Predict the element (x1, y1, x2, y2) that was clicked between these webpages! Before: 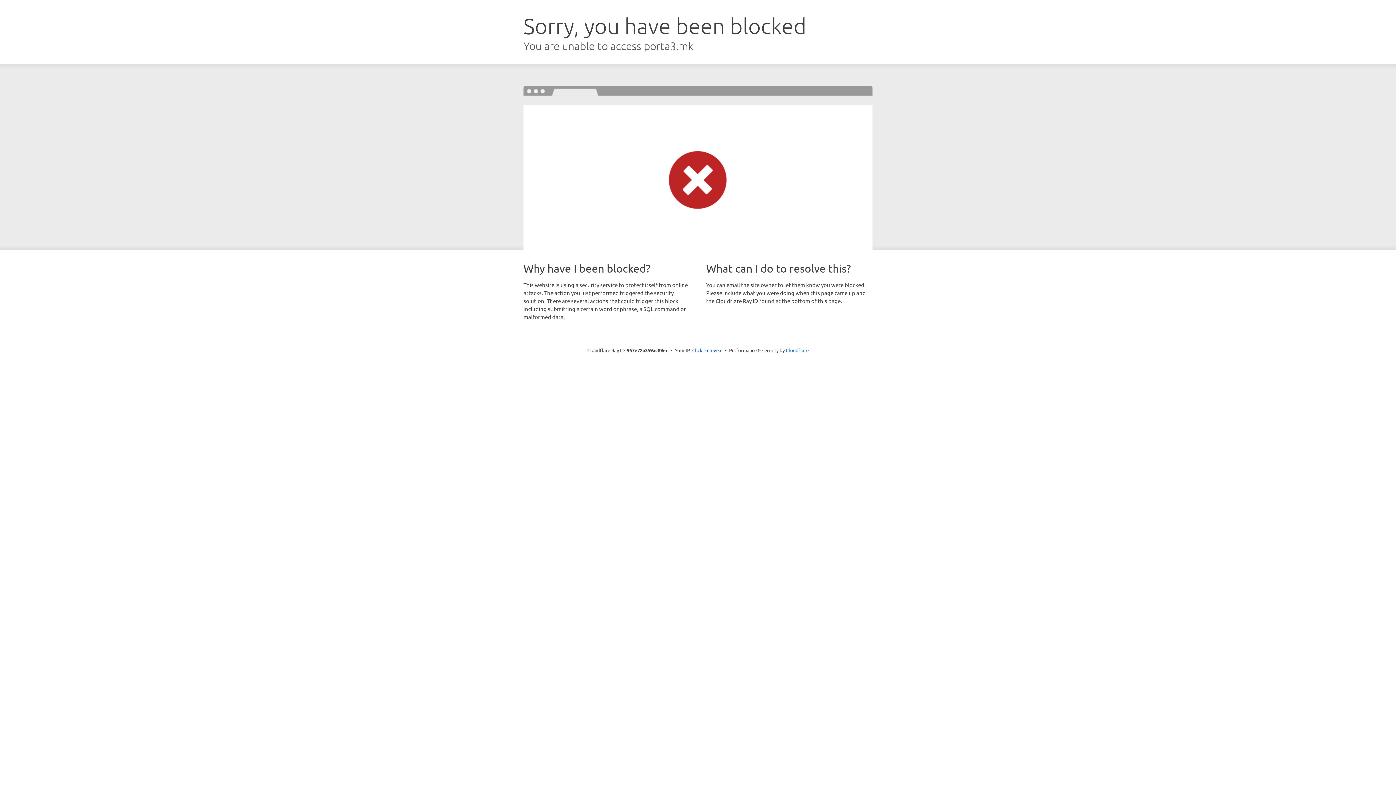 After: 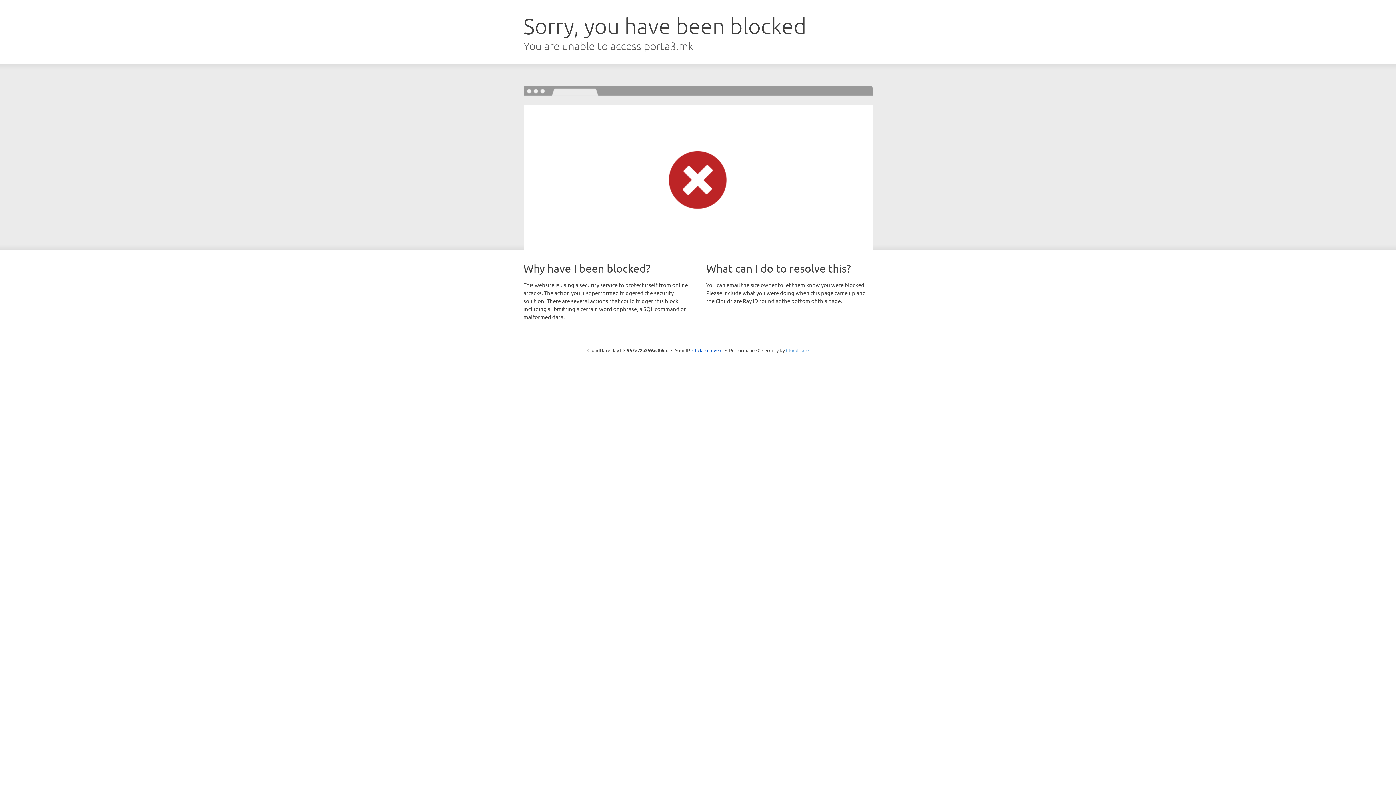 Action: bbox: (786, 347, 808, 353) label: Cloudflare